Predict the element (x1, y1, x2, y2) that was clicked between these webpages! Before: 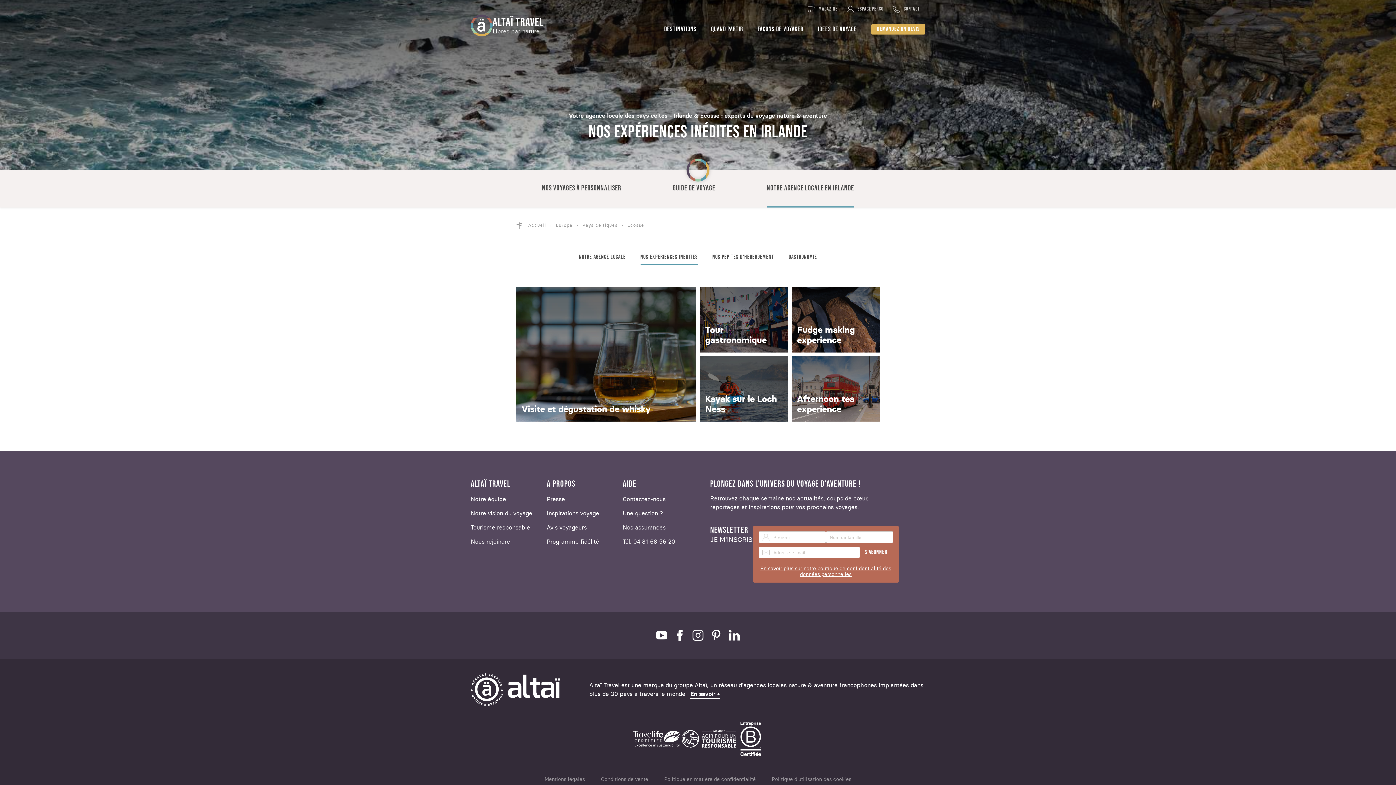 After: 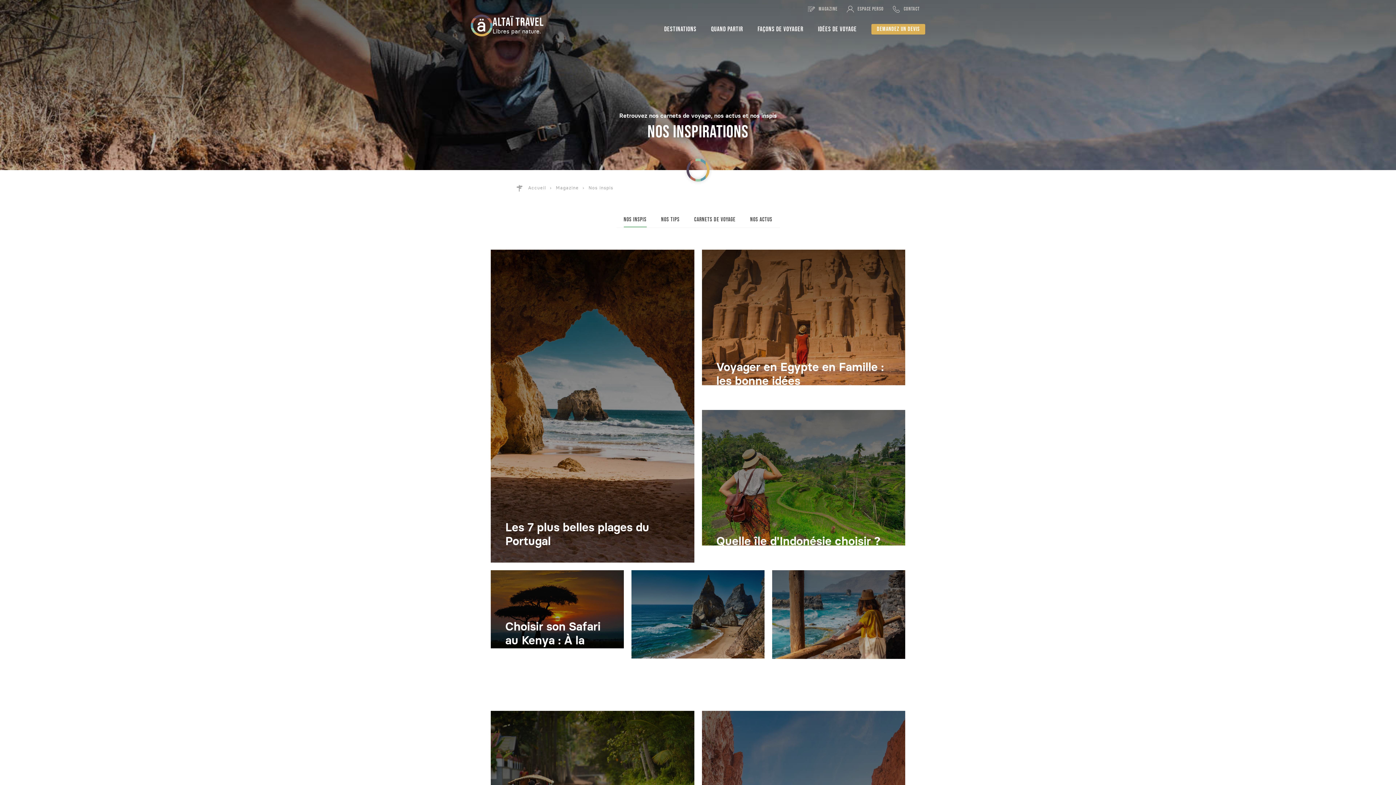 Action: bbox: (804, 3, 843, 14) label: MAGAZINE